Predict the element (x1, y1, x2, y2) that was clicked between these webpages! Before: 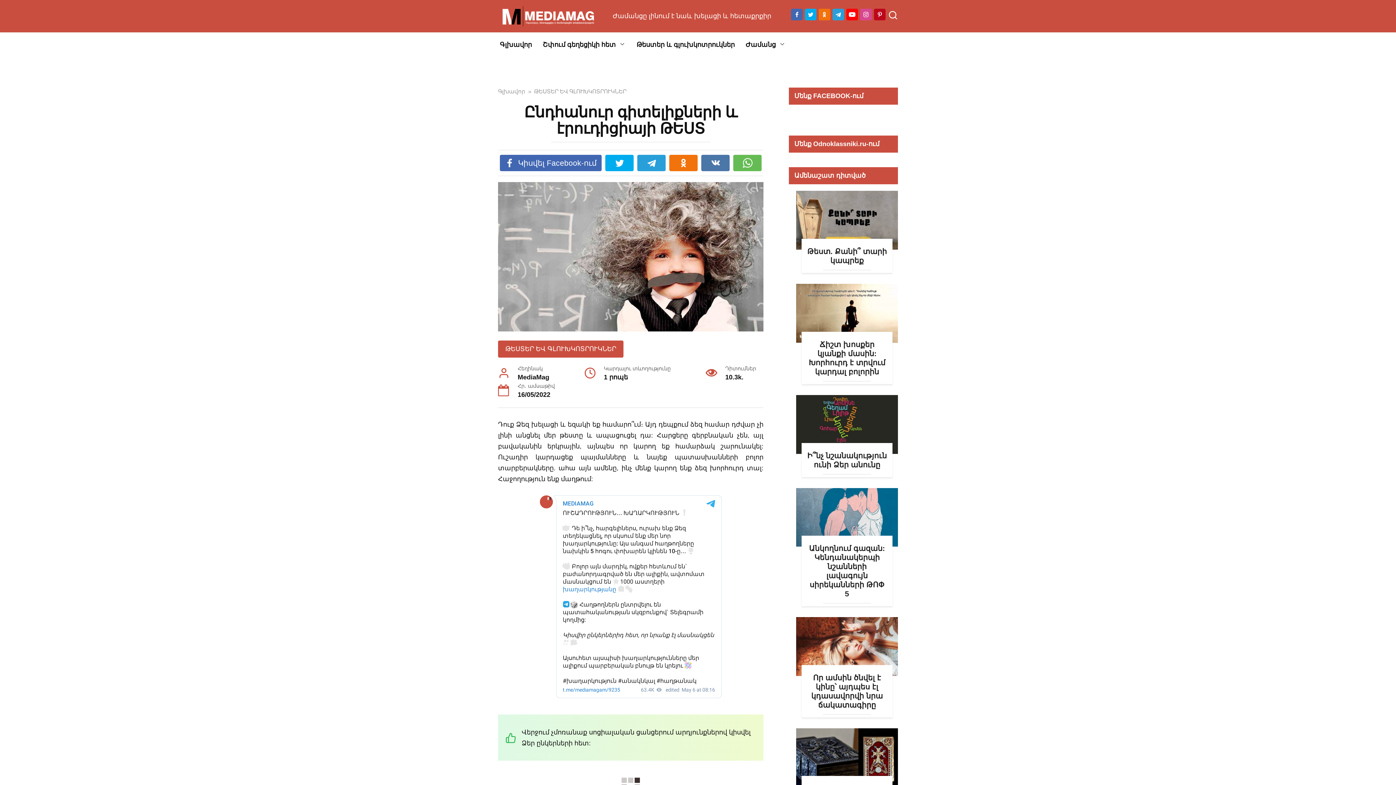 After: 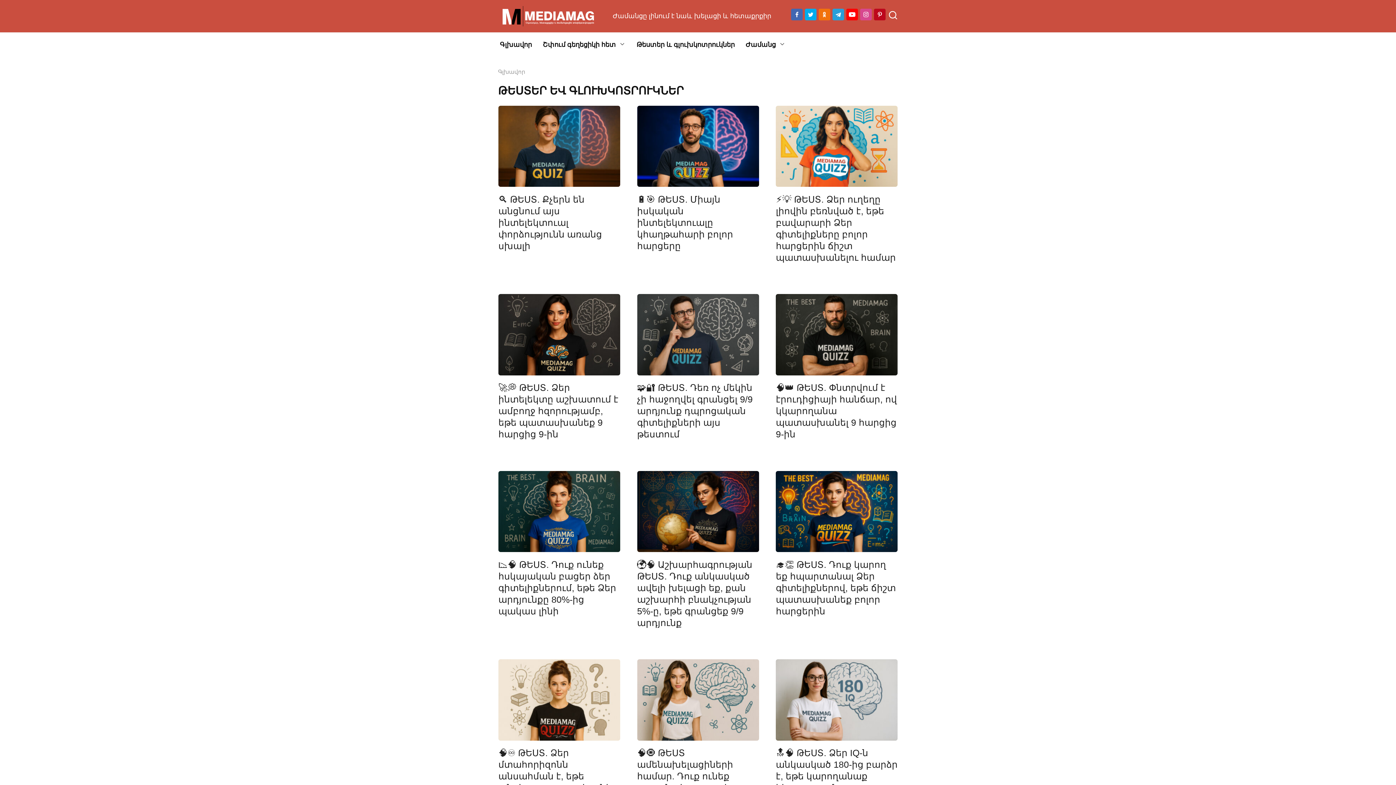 Action: label: ԹԵՍՏԵՐ ԵՎ ԳԼՈՒԽԿՈՏՐՈՒԿՆԵՐ bbox: (534, 88, 626, 94)